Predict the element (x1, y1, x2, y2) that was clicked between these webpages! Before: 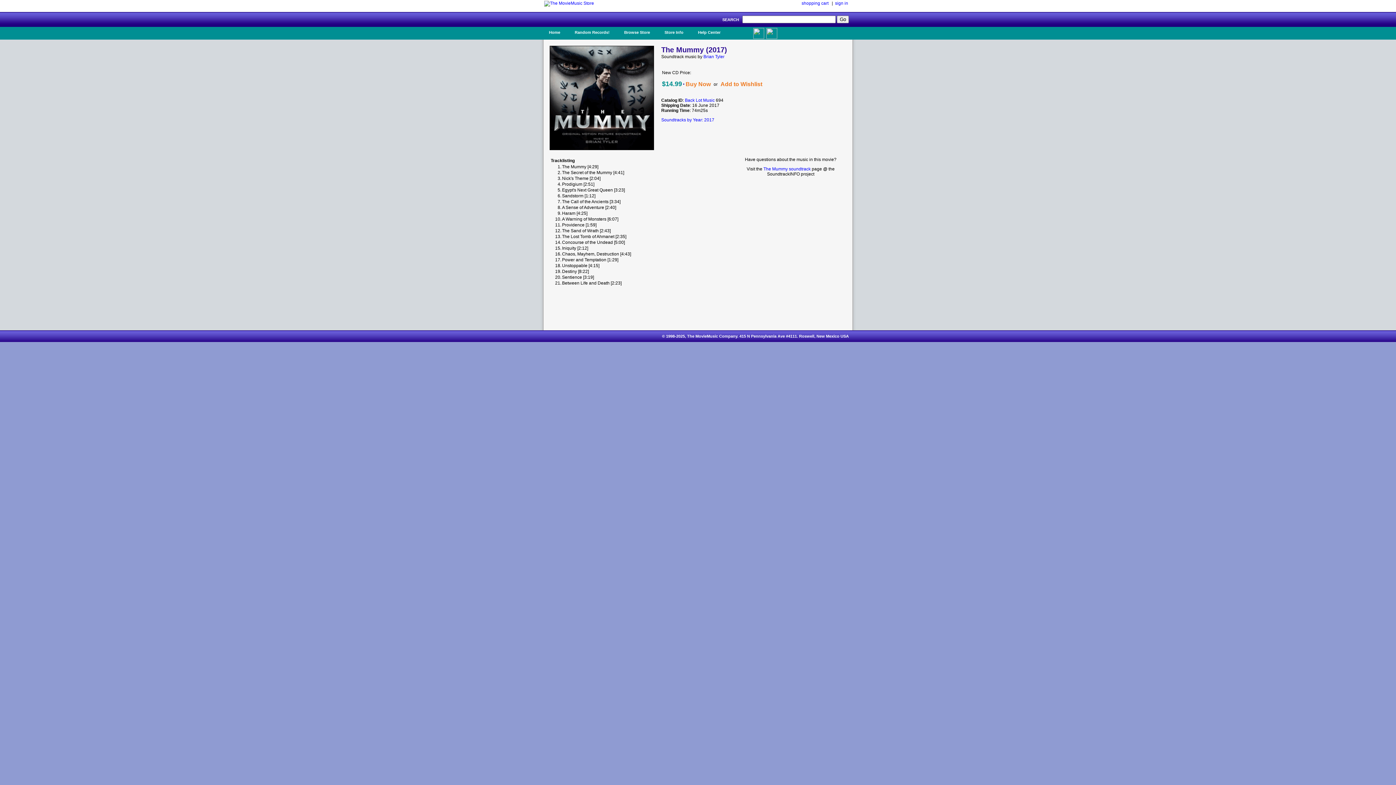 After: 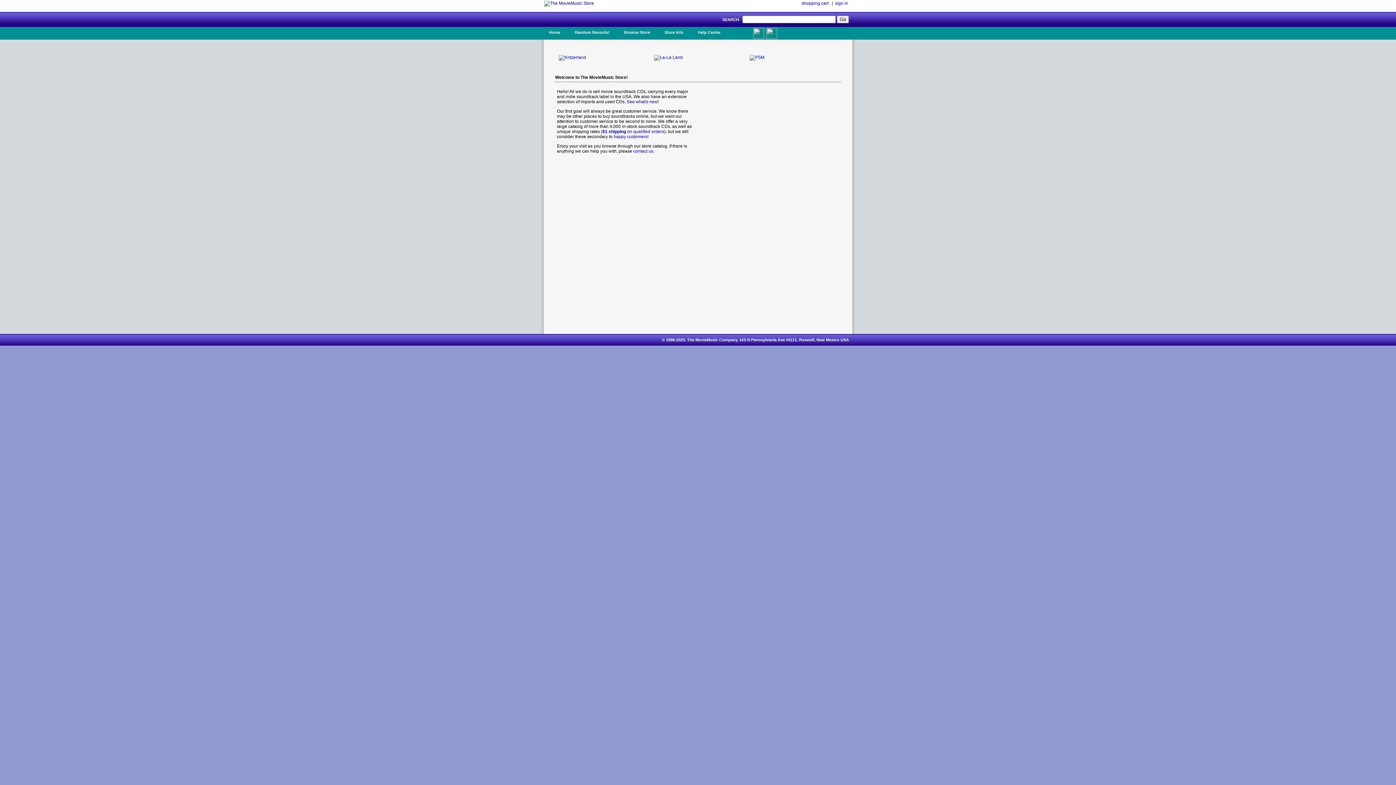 Action: bbox: (544, 0, 594, 5)